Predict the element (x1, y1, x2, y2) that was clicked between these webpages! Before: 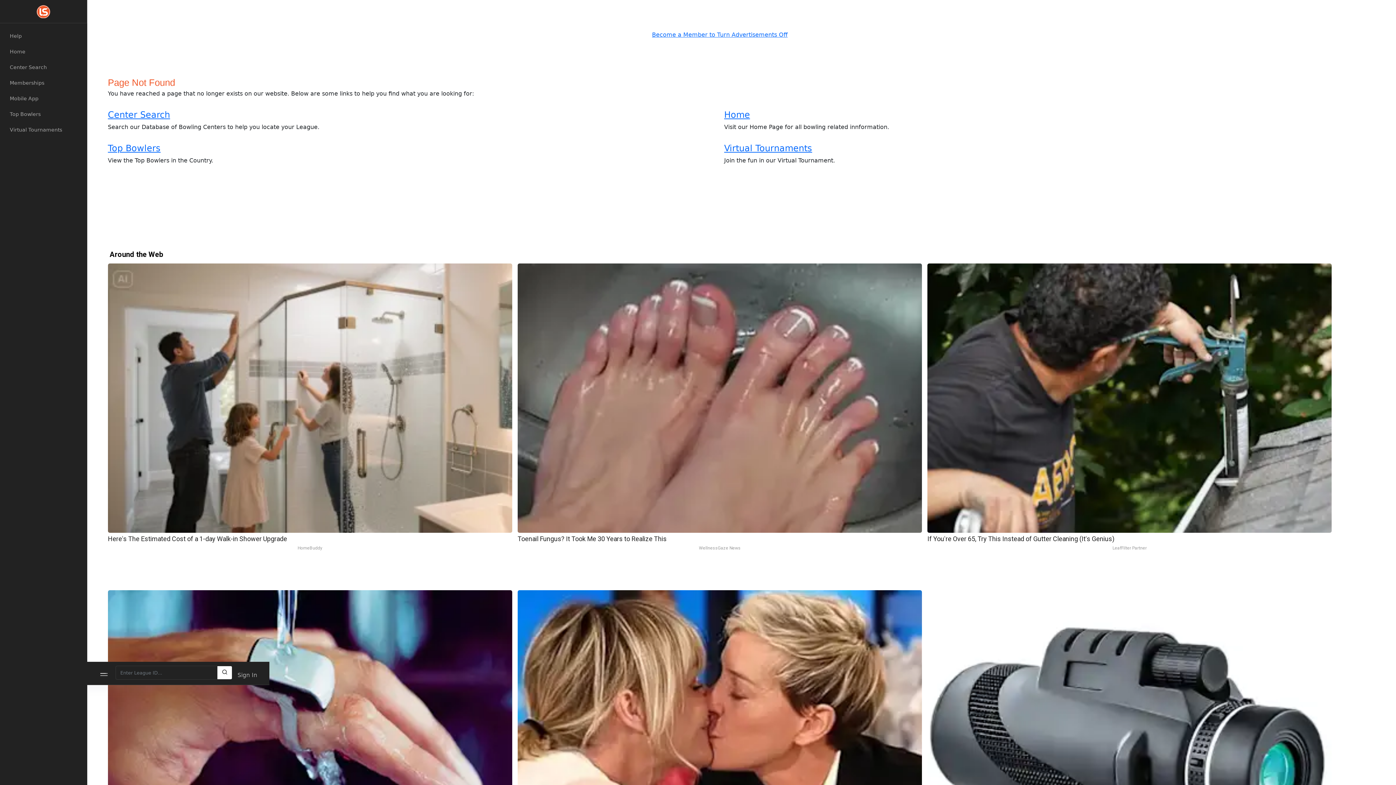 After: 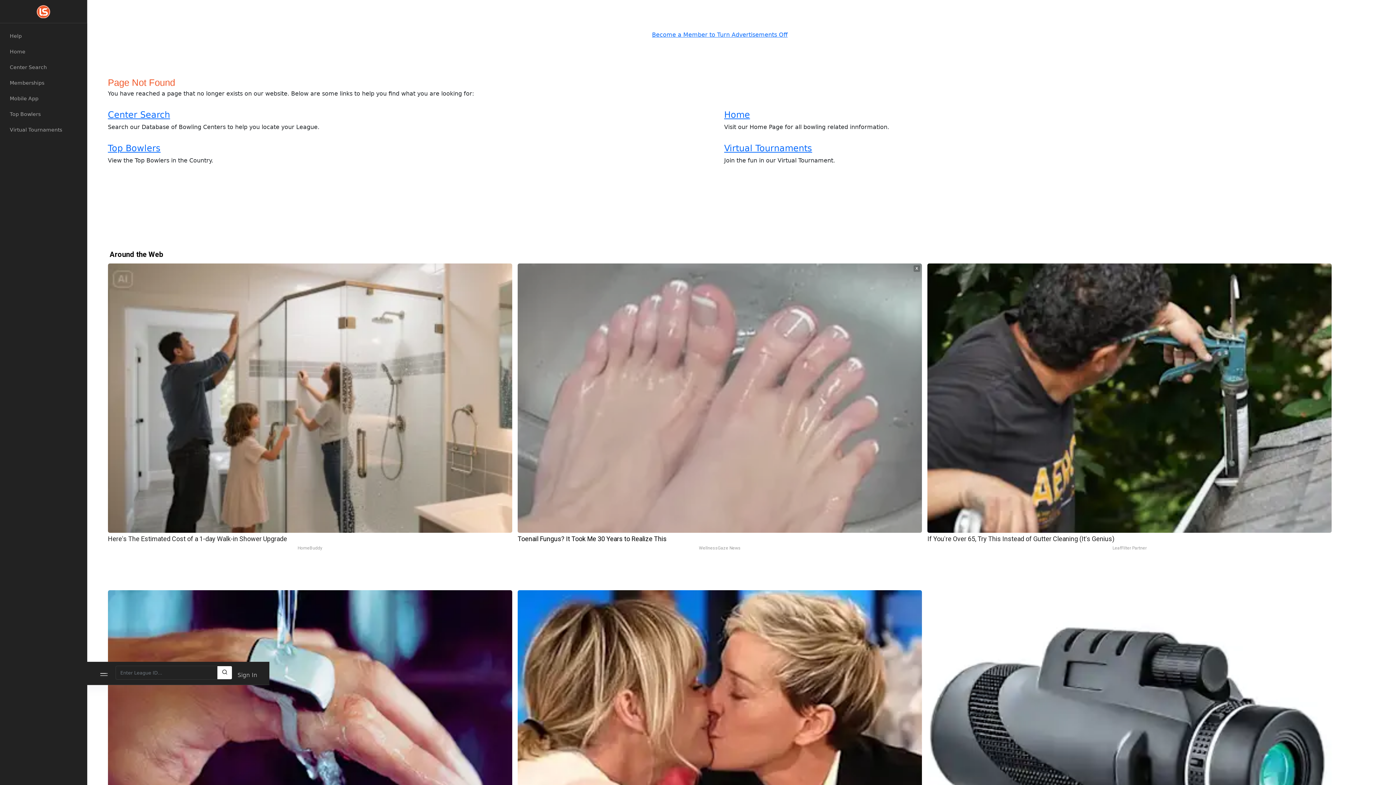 Action: bbox: (517, 263, 922, 552) label: Toenail Fungus? It Took Me 30 Years to Realize This
WellnessGaze News